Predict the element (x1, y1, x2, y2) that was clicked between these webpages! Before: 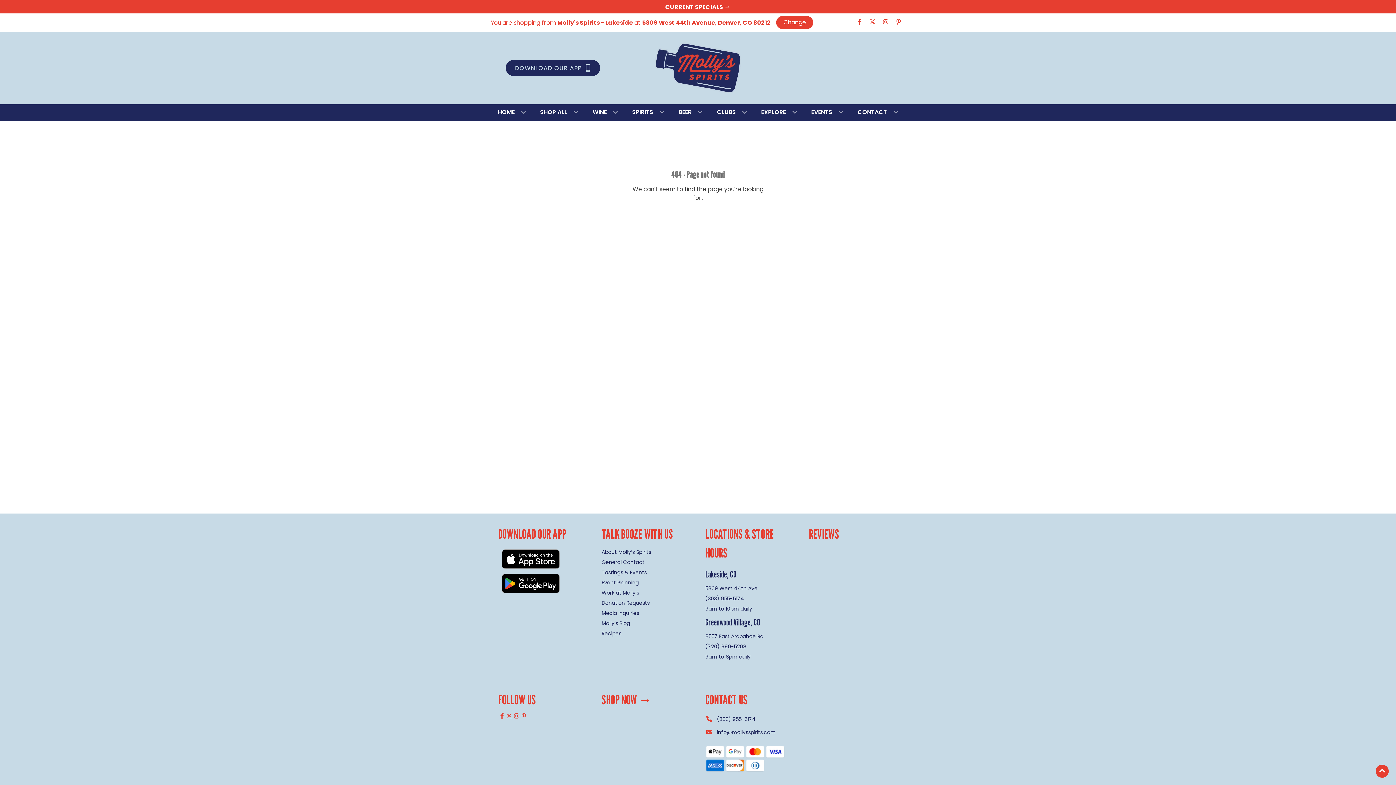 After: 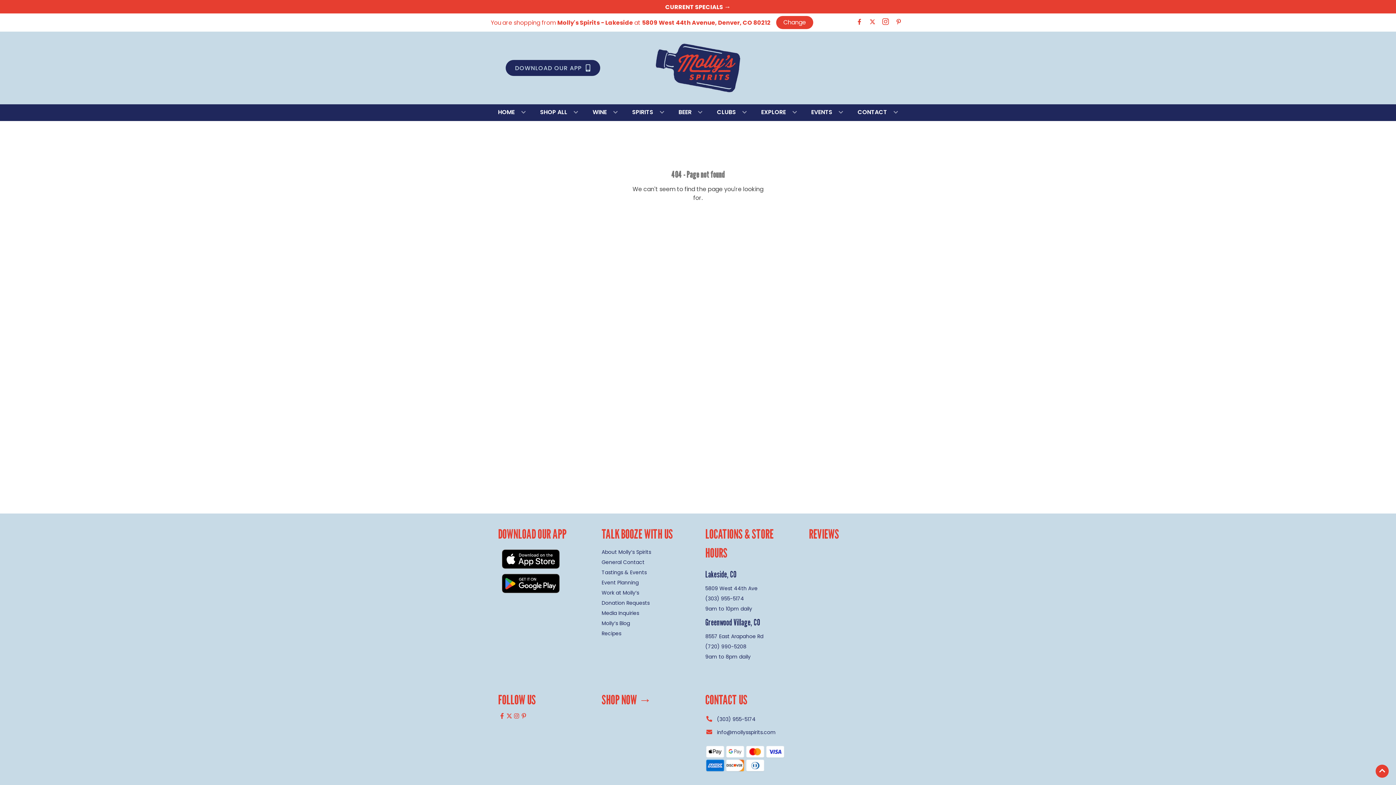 Action: bbox: (879, 18, 892, 26) label: Opens instagram in a new tab